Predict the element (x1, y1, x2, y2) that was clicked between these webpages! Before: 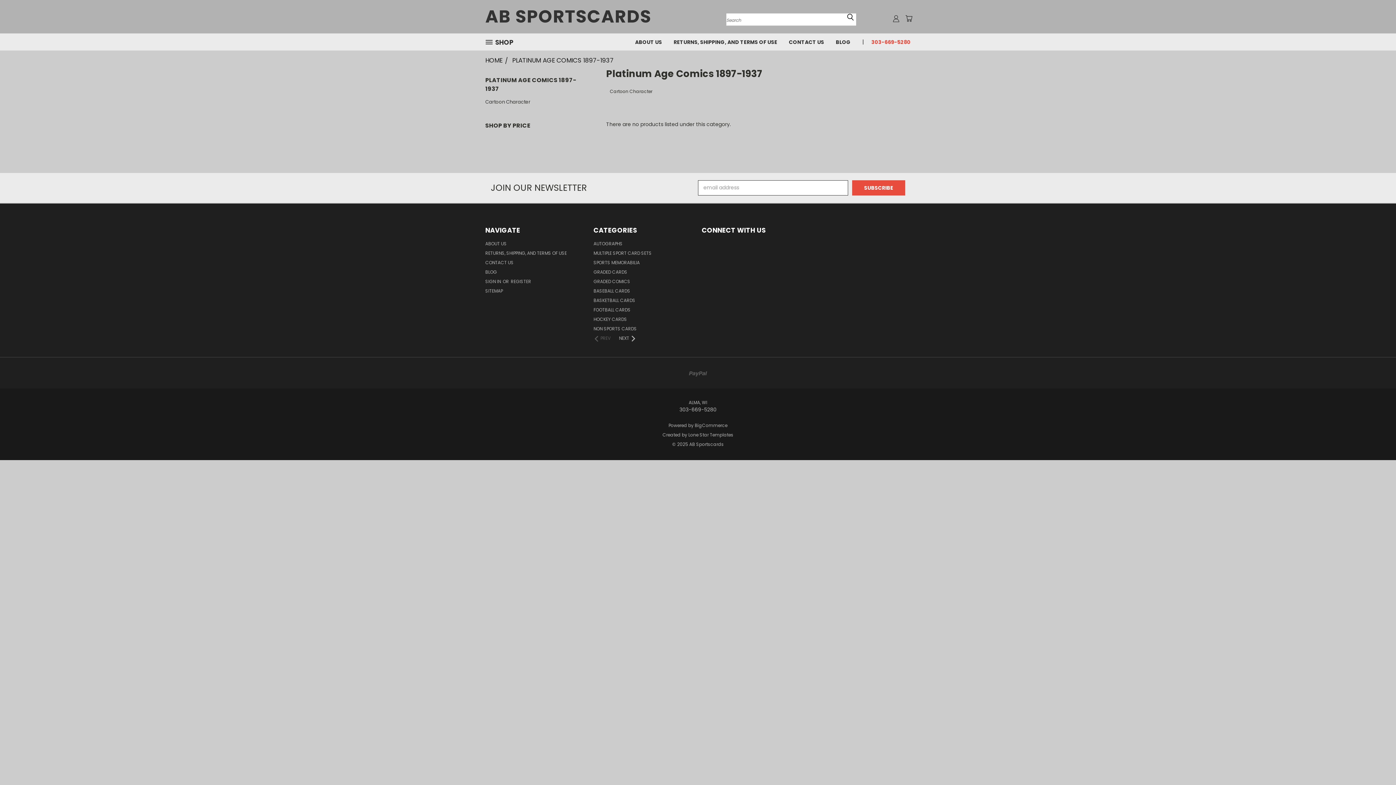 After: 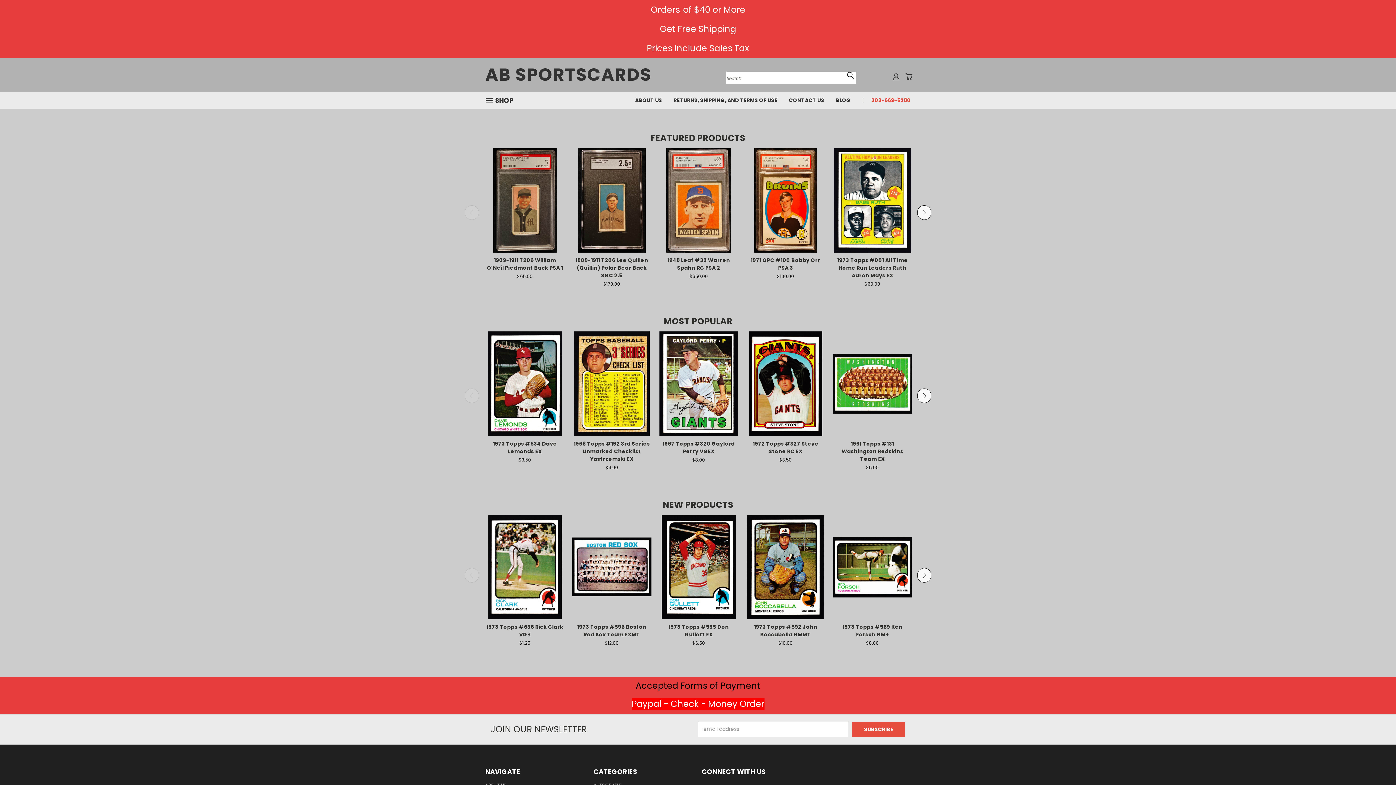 Action: label: HOME bbox: (485, 56, 502, 64)